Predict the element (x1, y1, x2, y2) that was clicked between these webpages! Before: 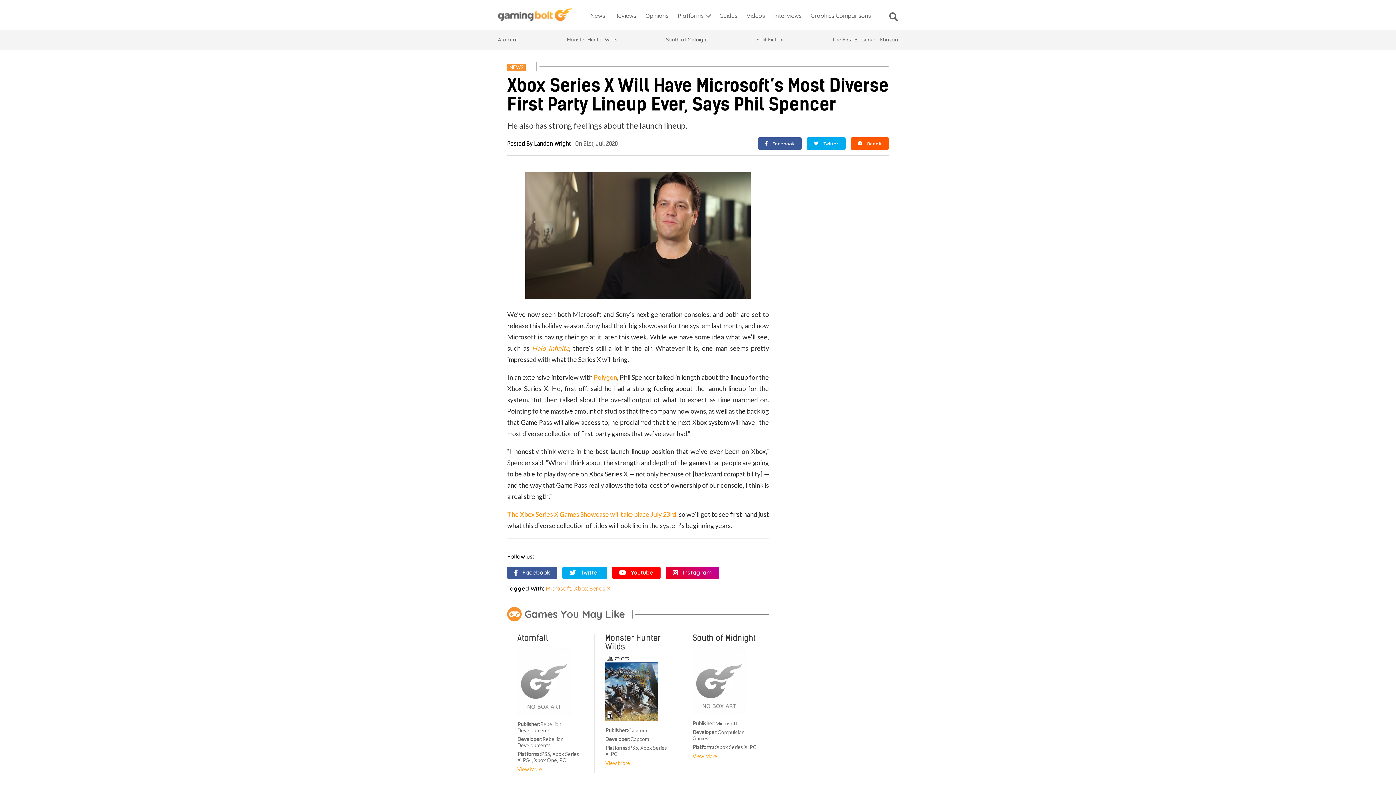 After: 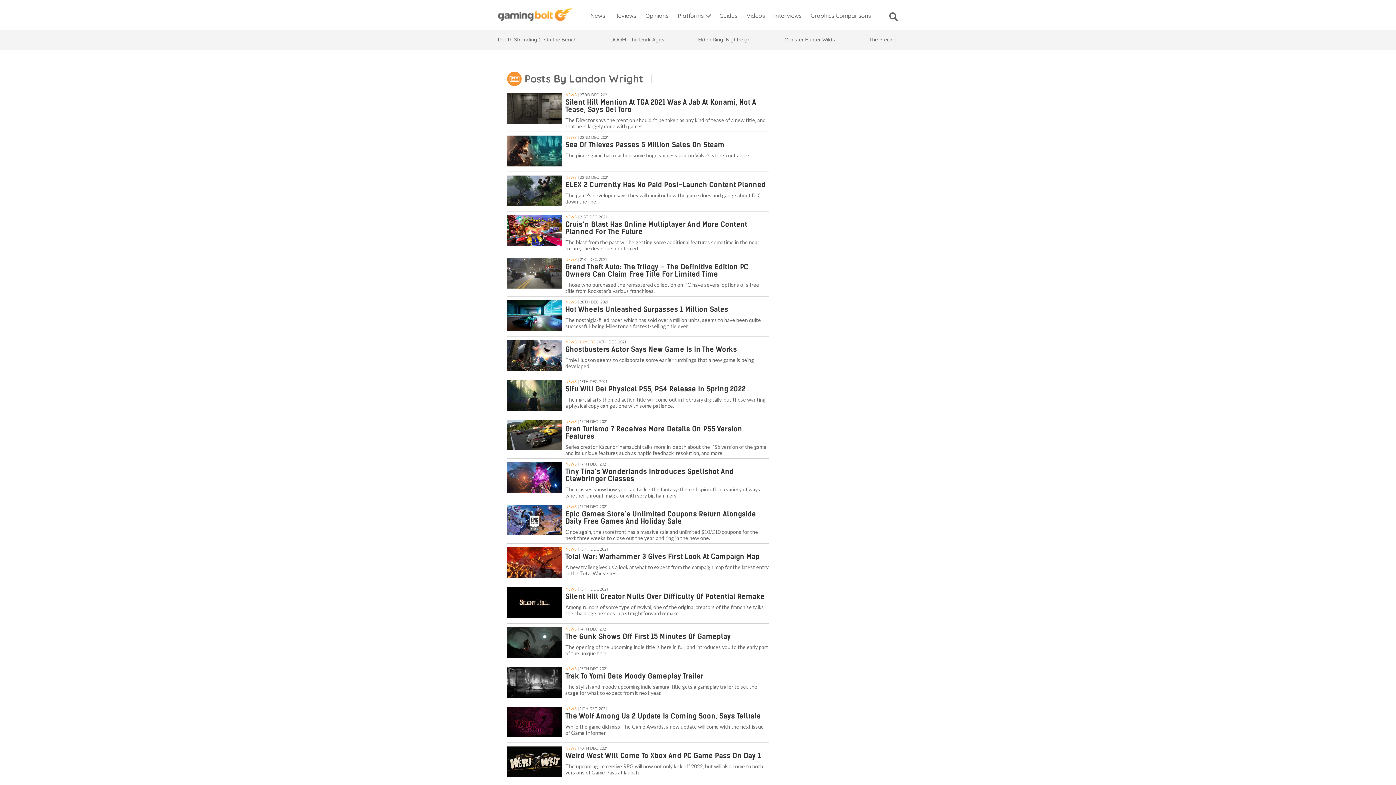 Action: label: Landon Wright bbox: (534, 140, 570, 147)